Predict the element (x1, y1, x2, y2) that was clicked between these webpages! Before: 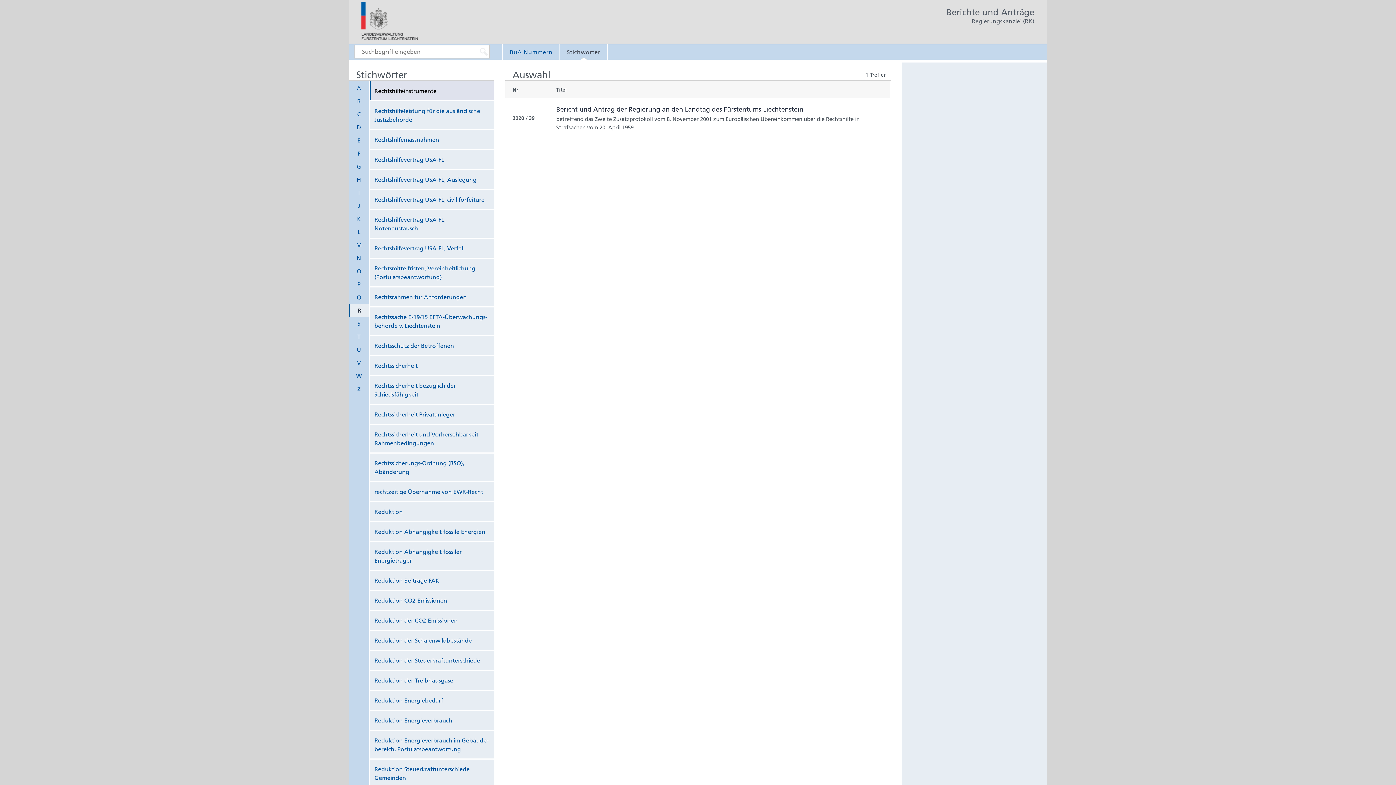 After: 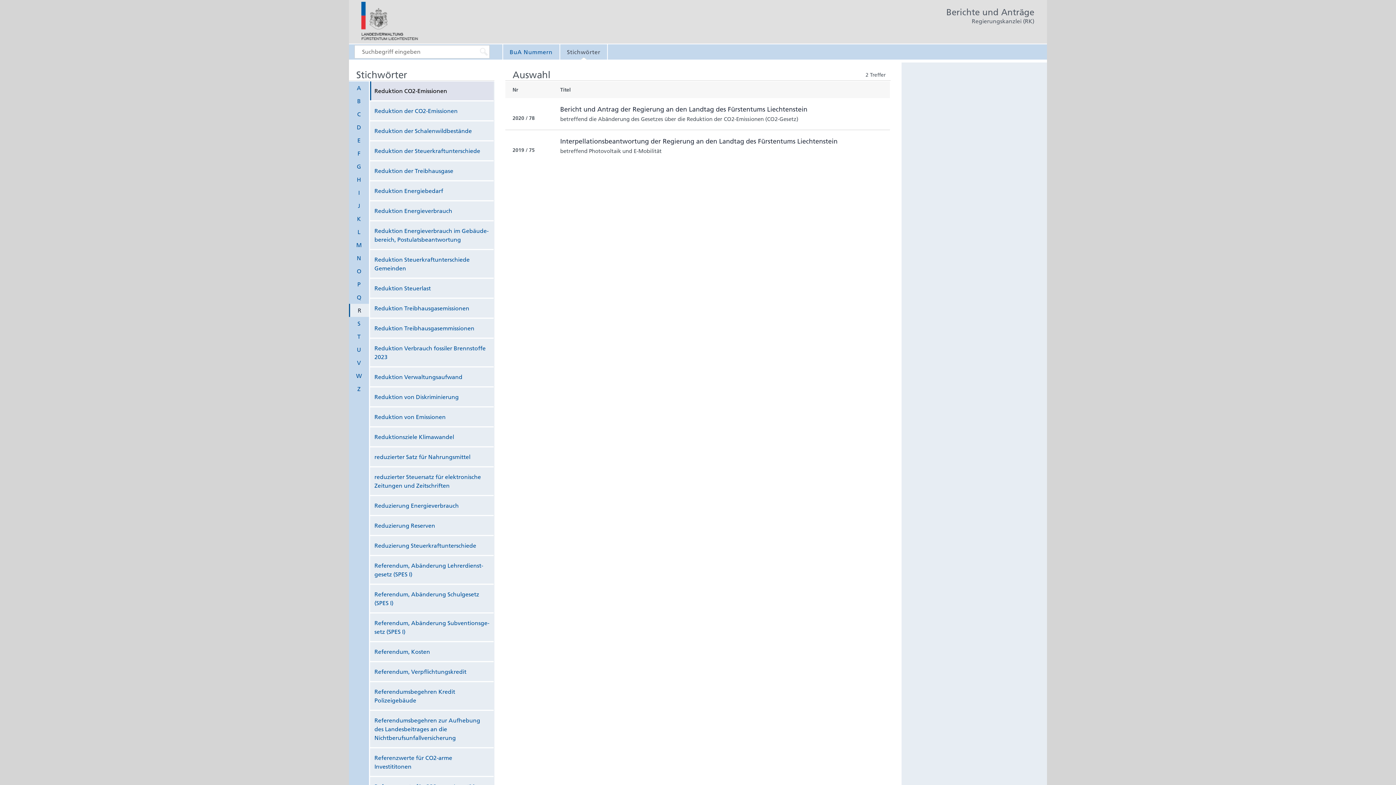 Action: label: Reduk­tion CO2-Emissionen bbox: (374, 597, 447, 604)